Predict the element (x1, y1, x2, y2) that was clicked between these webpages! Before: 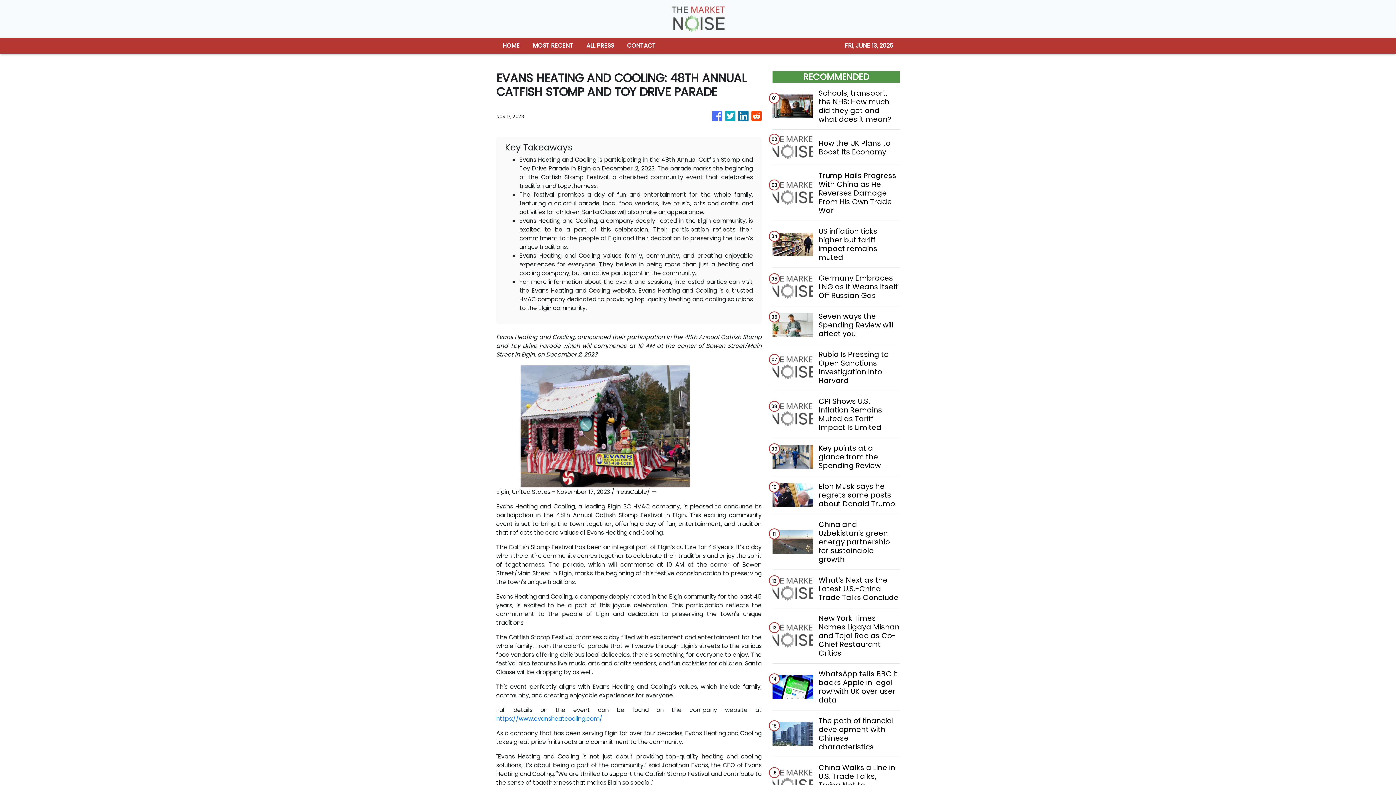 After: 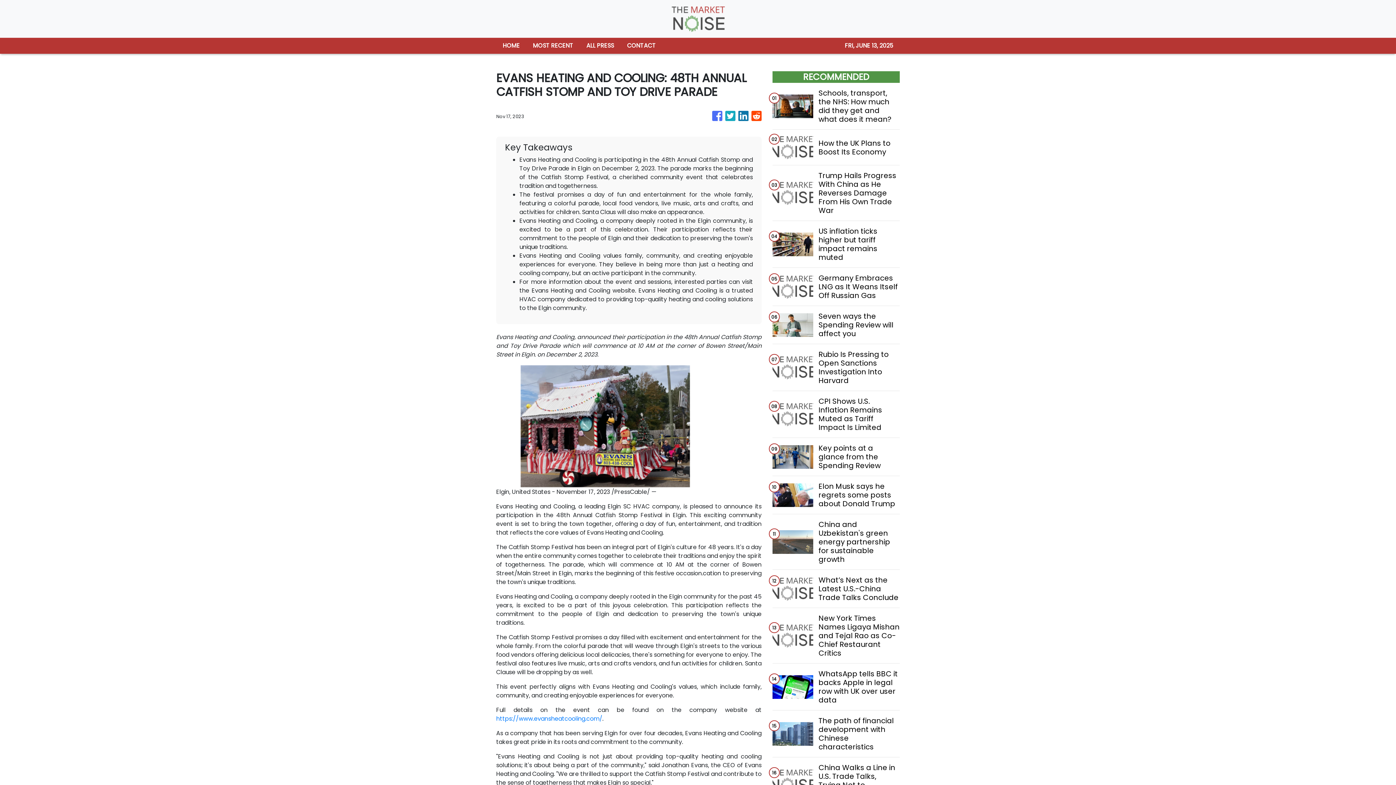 Action: bbox: (725, 107, 735, 125)